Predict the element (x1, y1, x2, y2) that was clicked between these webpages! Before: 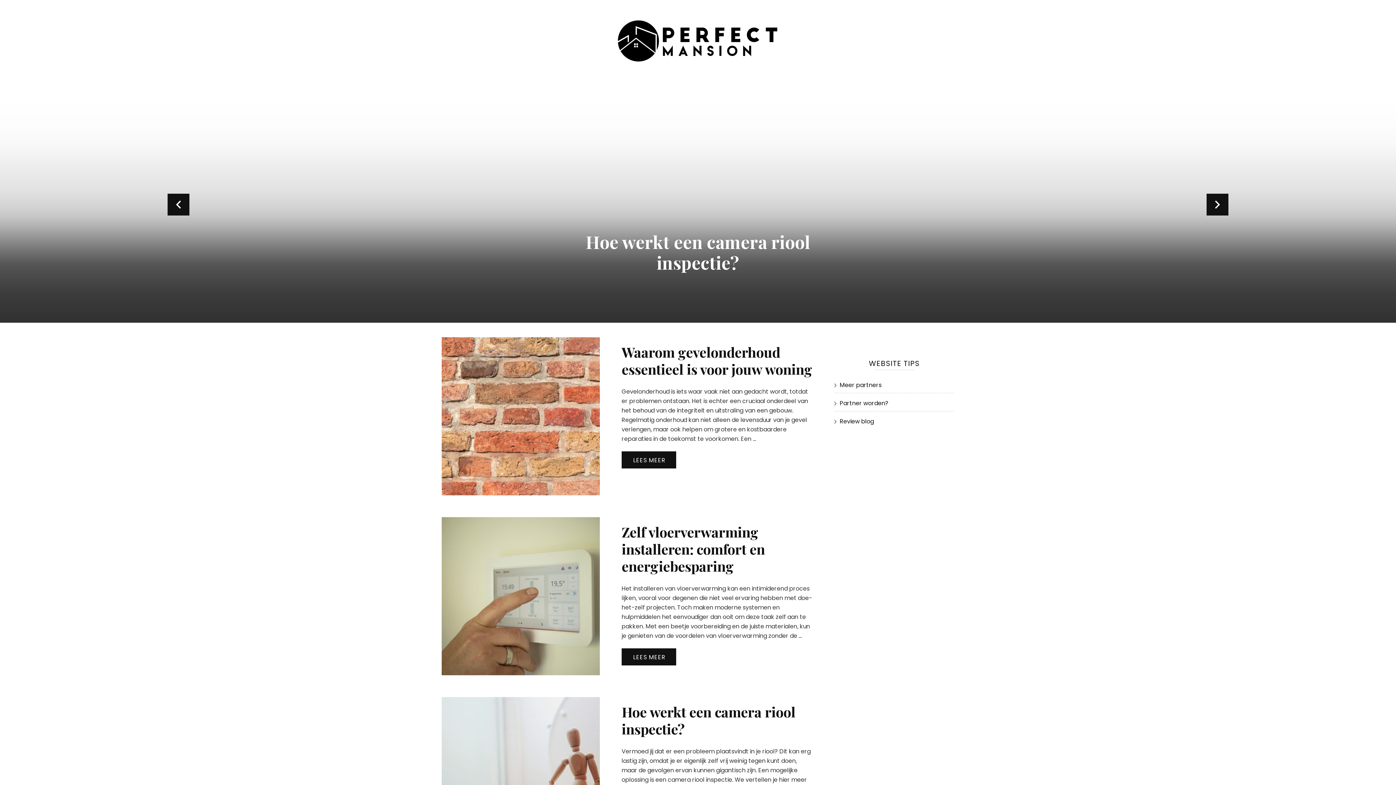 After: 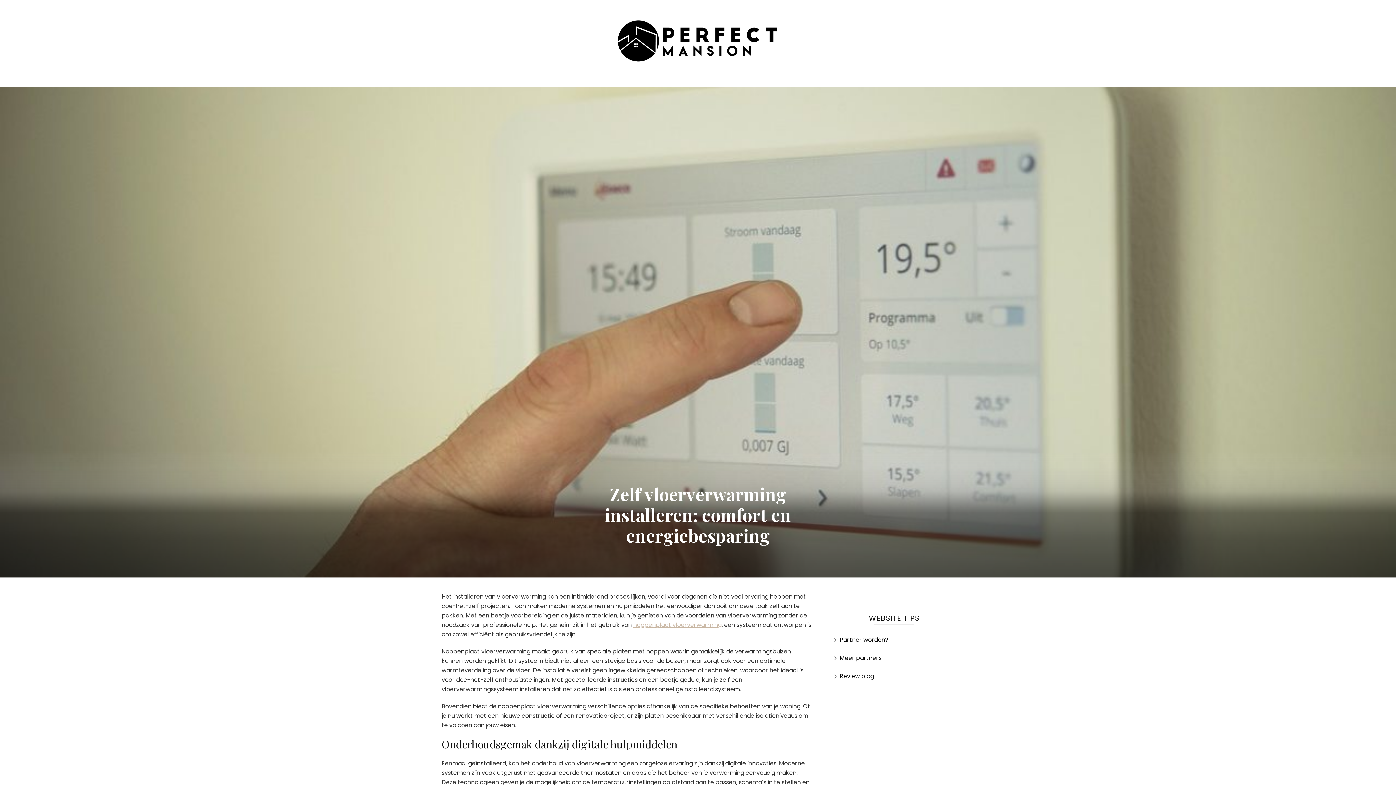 Action: label: Zelf vloerverwarming installeren: comfort en energiebesparing bbox: (621, 522, 765, 575)